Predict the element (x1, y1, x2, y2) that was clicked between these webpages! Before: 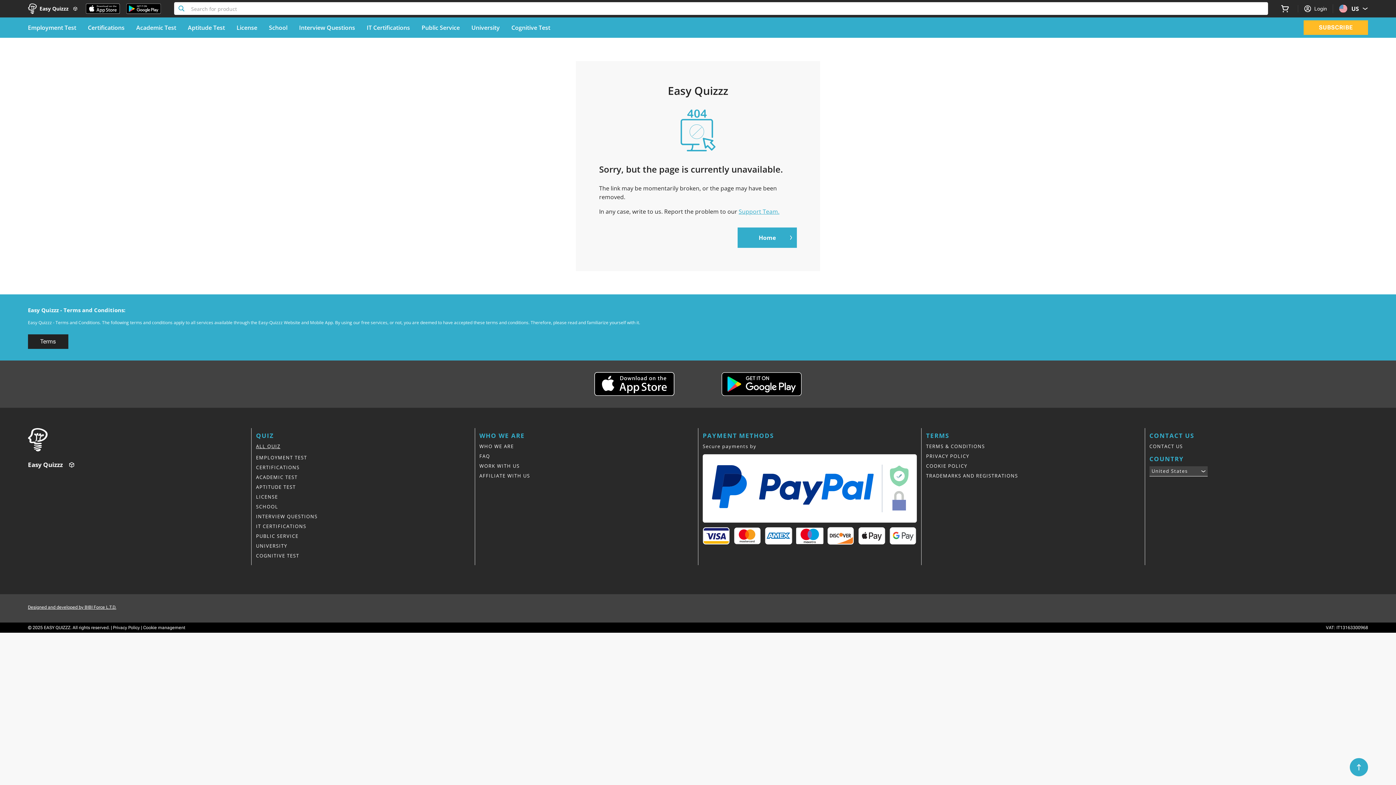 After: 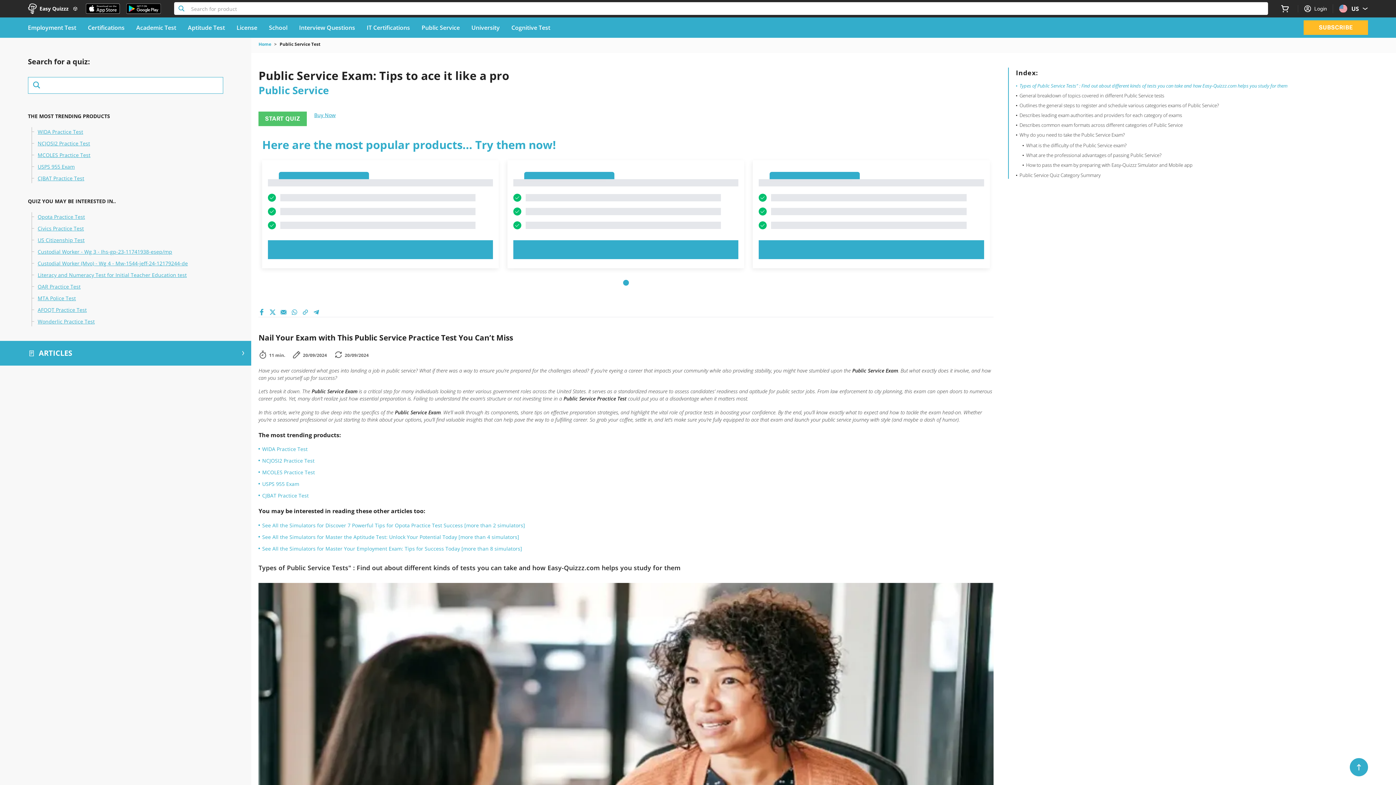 Action: label: Public Service bbox: (256, 533, 298, 540)